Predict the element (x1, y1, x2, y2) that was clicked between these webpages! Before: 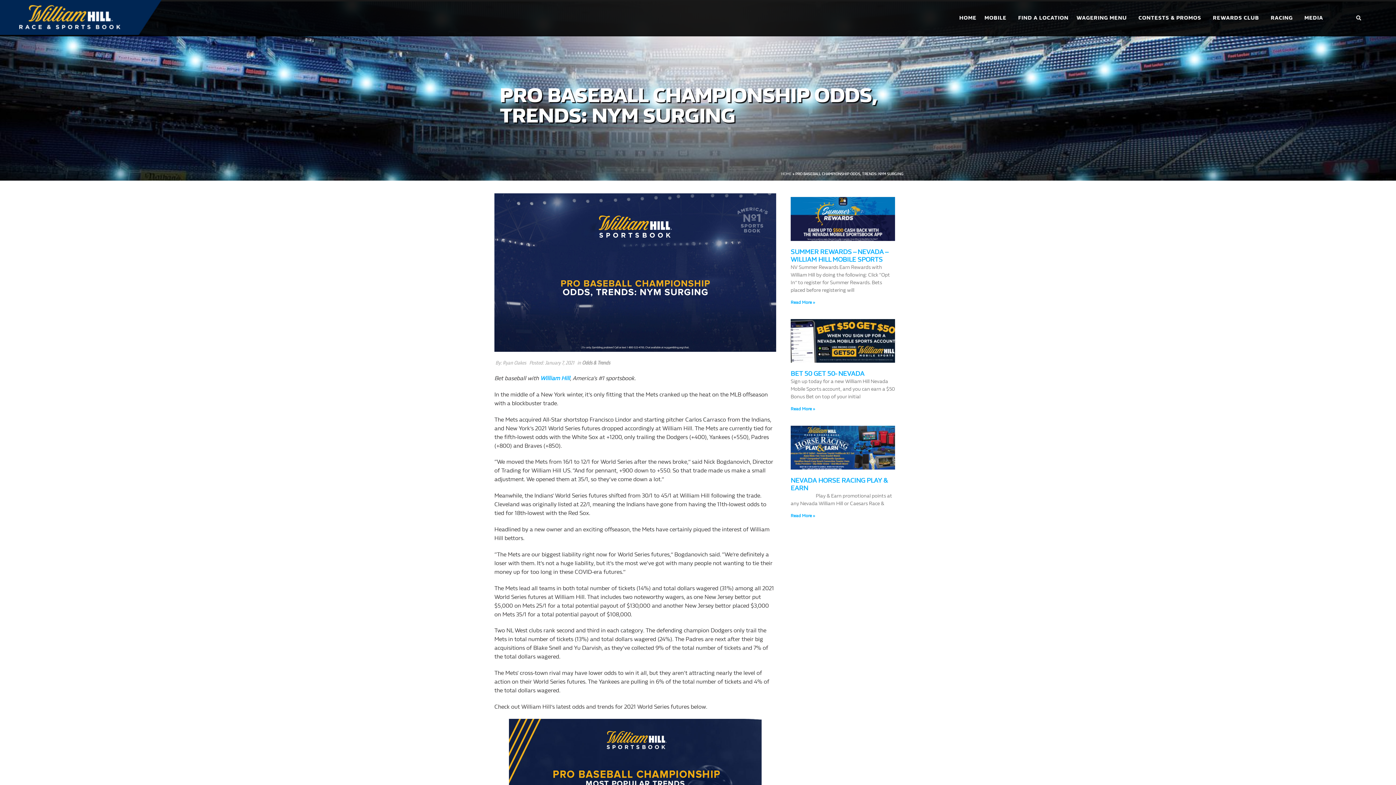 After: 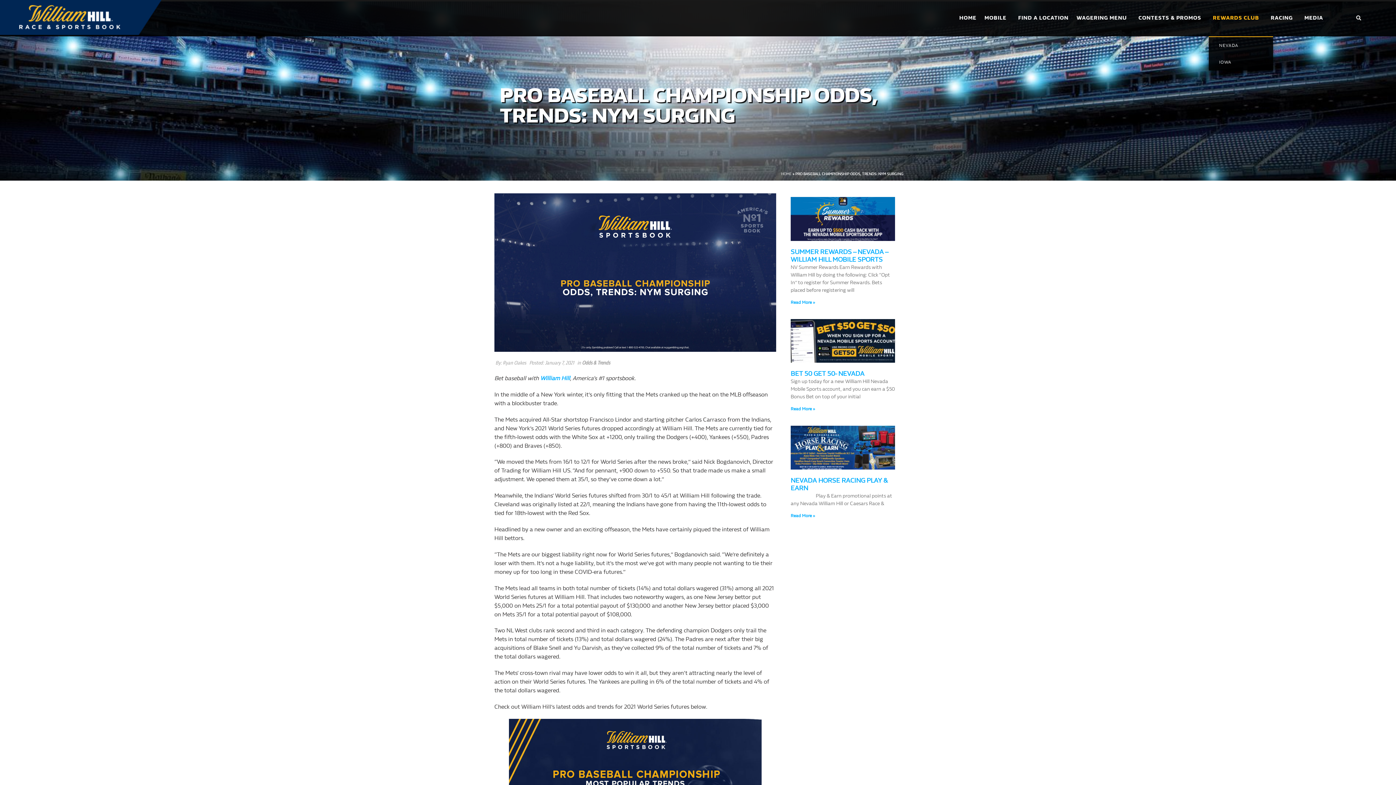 Action: label: REWARDS CLUB bbox: (1209, 0, 1267, 36)